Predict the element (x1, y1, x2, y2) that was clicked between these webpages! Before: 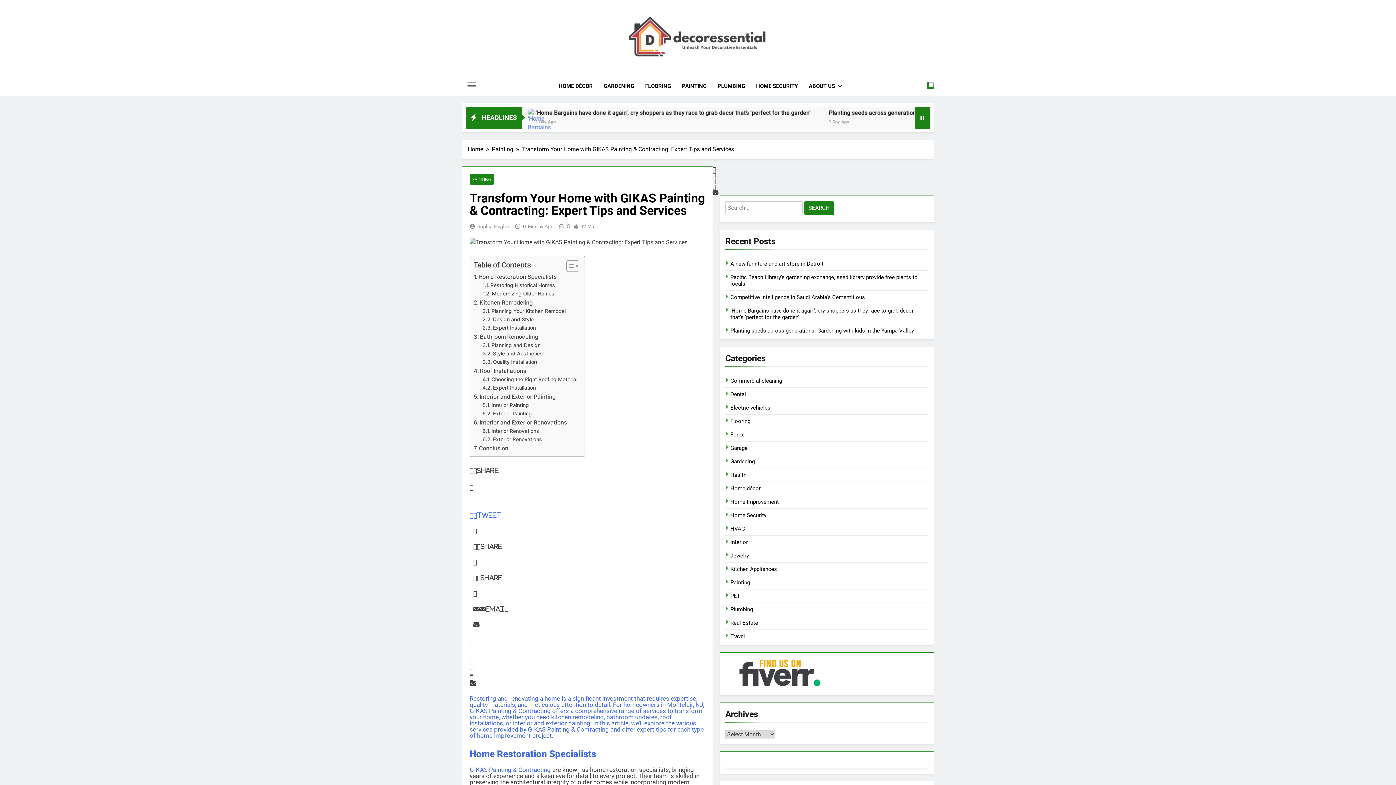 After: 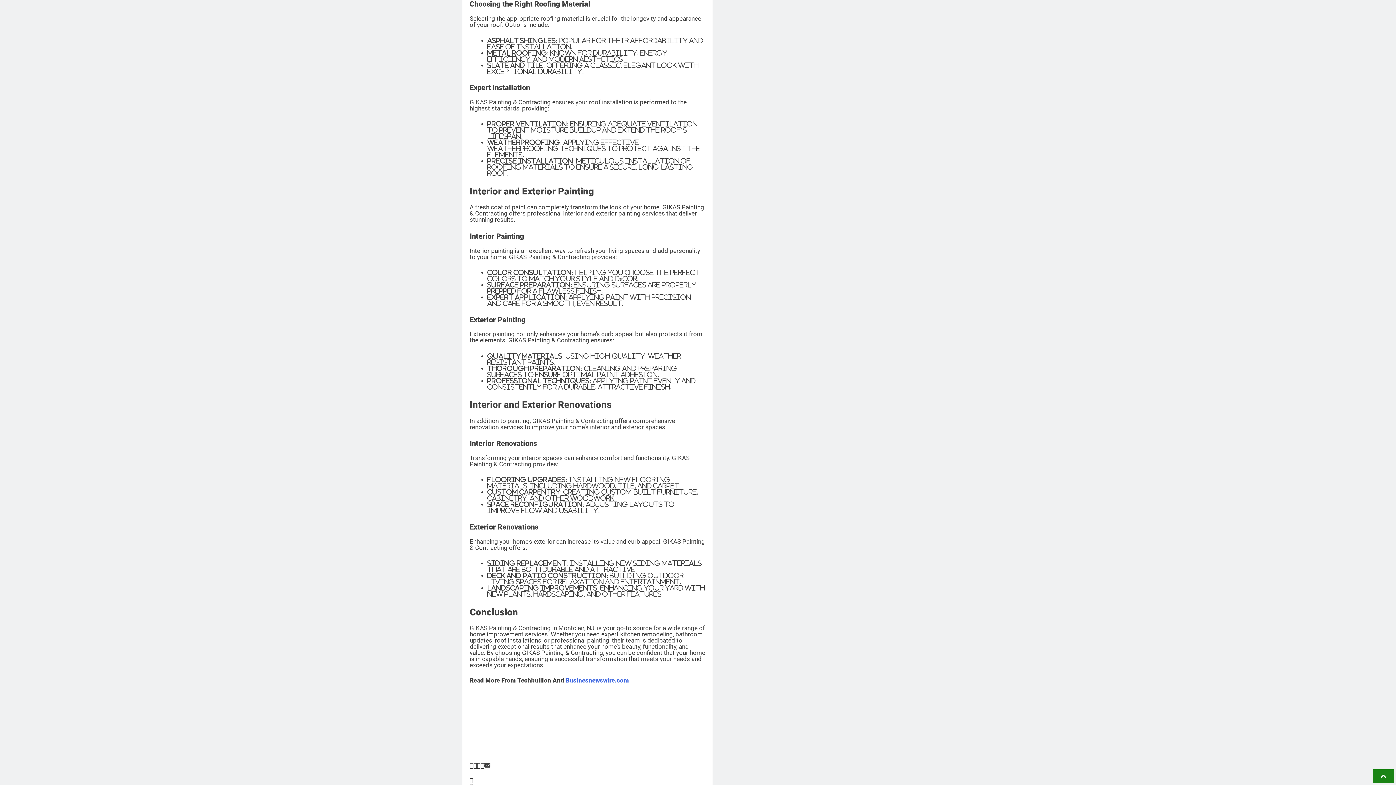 Action: bbox: (482, 375, 577, 383) label: Choosing the Right Roofing Material